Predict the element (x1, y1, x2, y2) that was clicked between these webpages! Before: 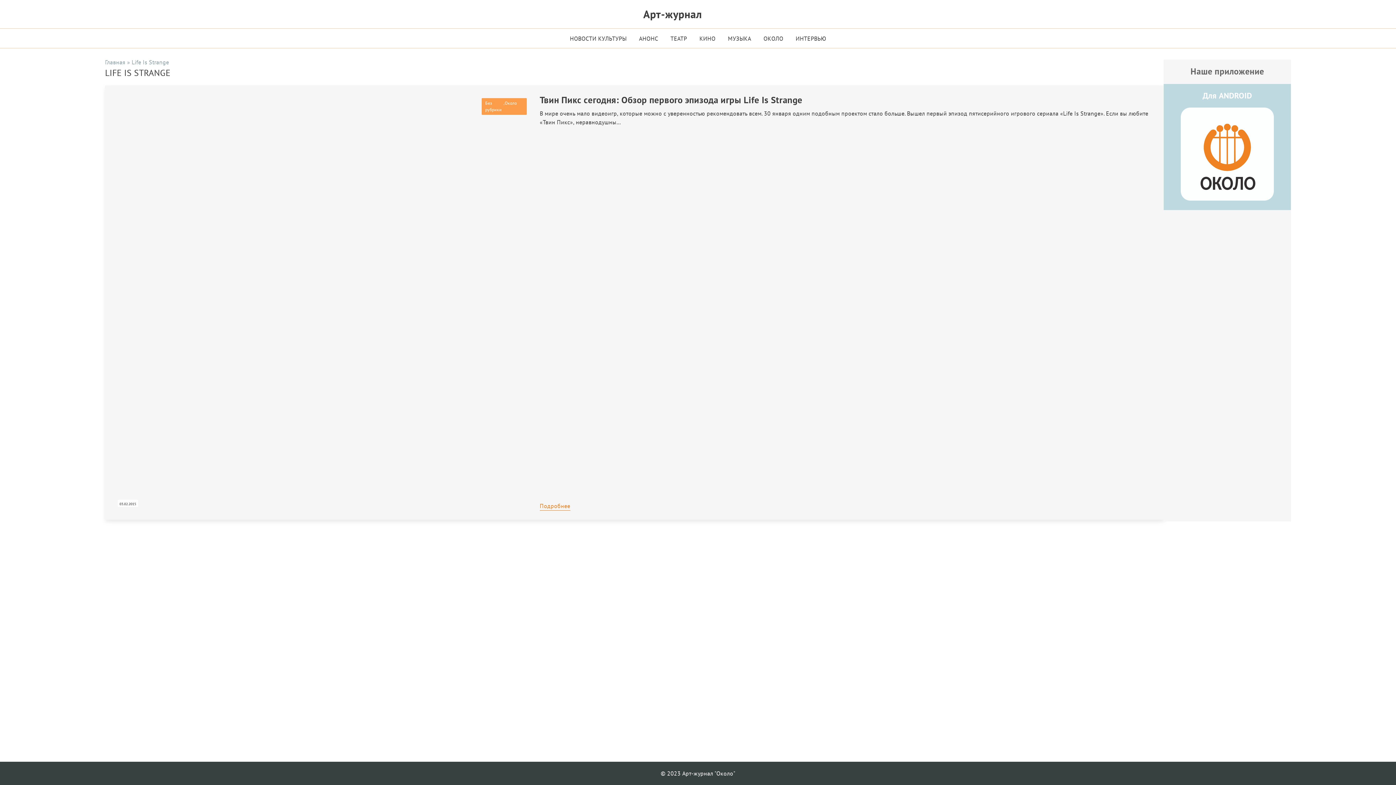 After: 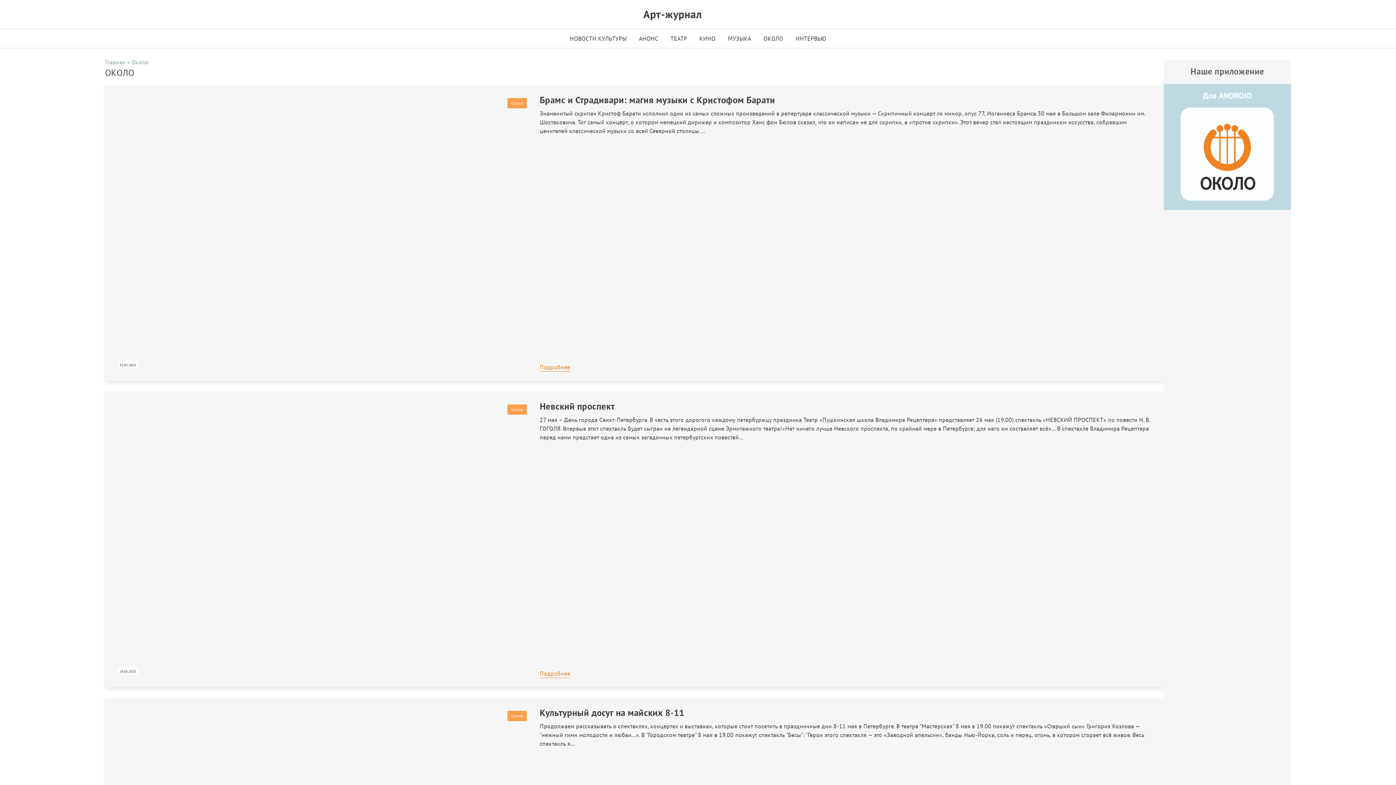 Action: bbox: (504, 99, 523, 106) label: Около